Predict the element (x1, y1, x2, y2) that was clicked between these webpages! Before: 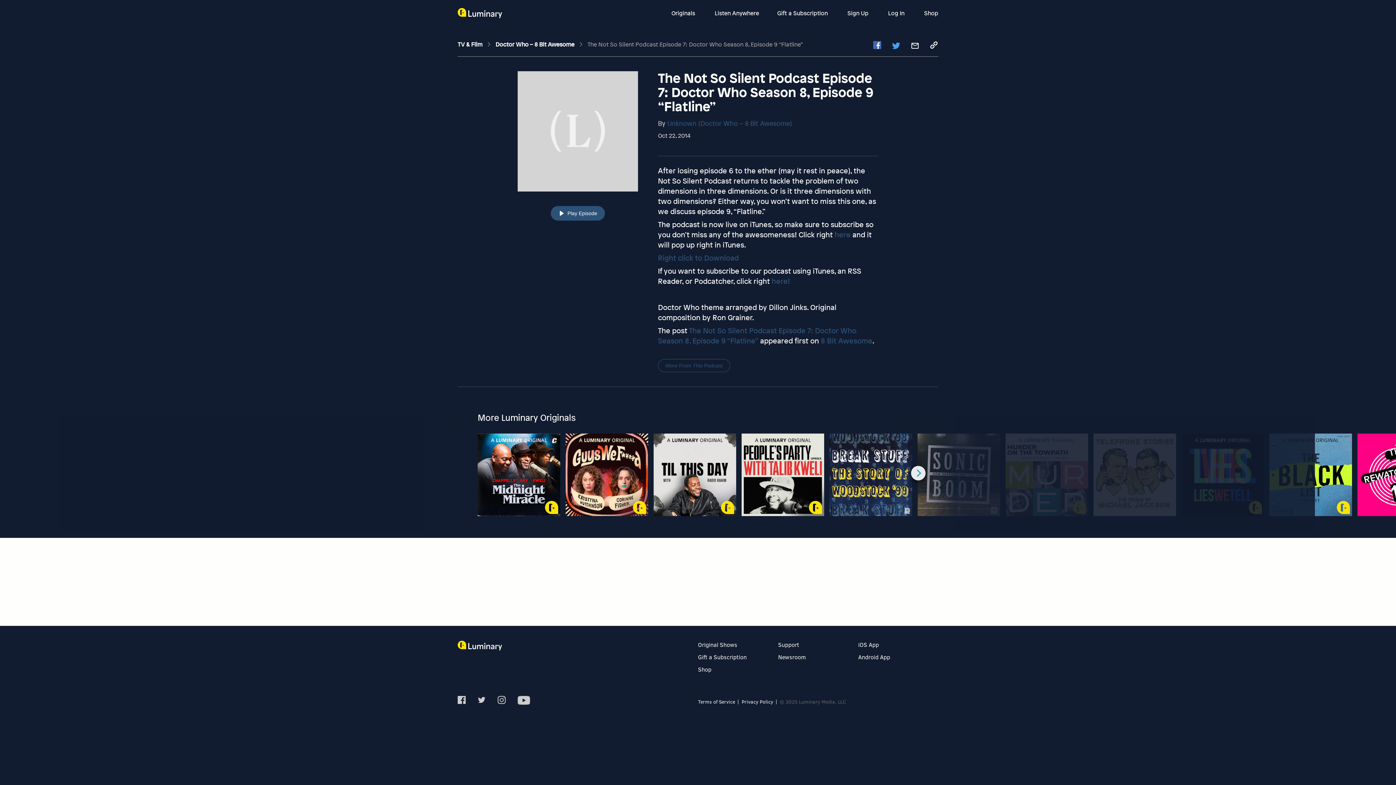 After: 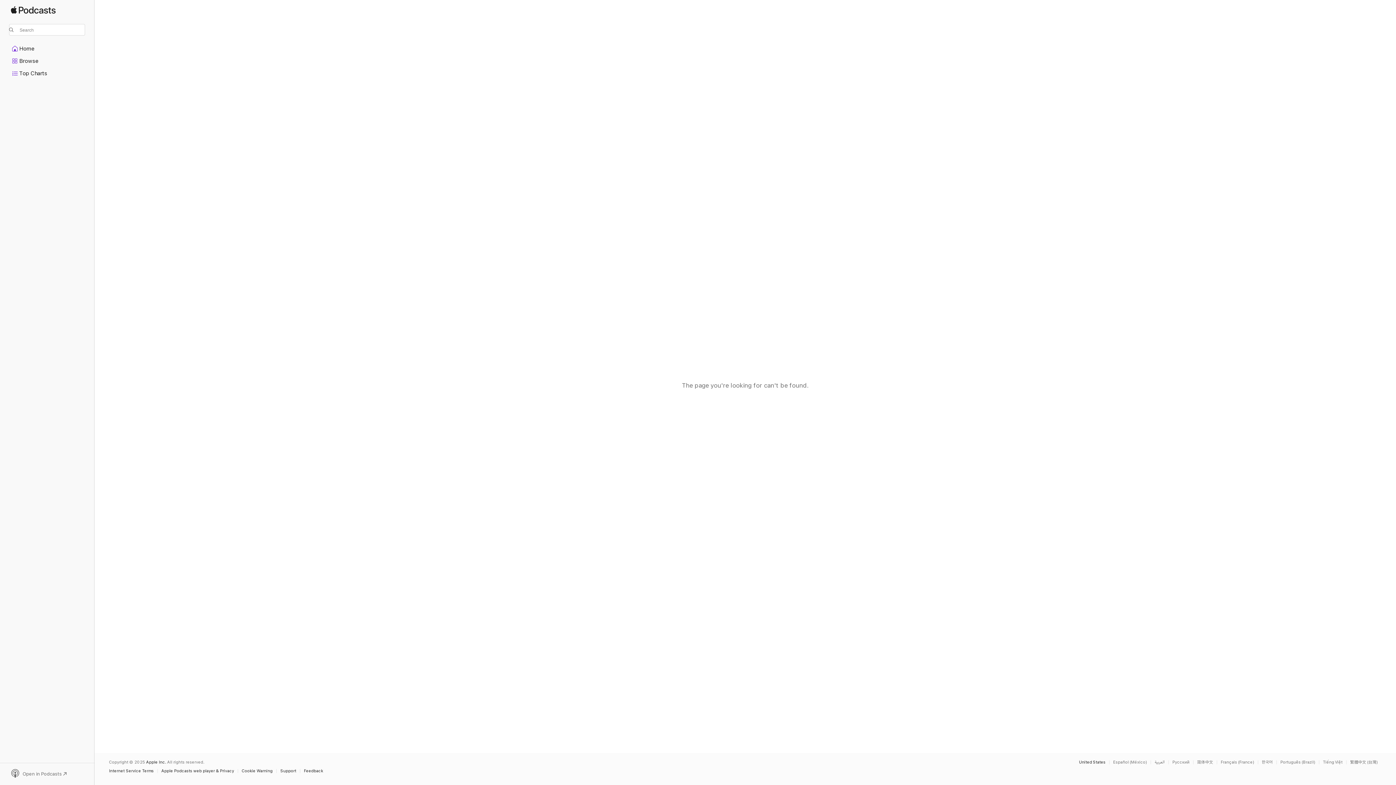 Action: label: here bbox: (834, 229, 850, 239)